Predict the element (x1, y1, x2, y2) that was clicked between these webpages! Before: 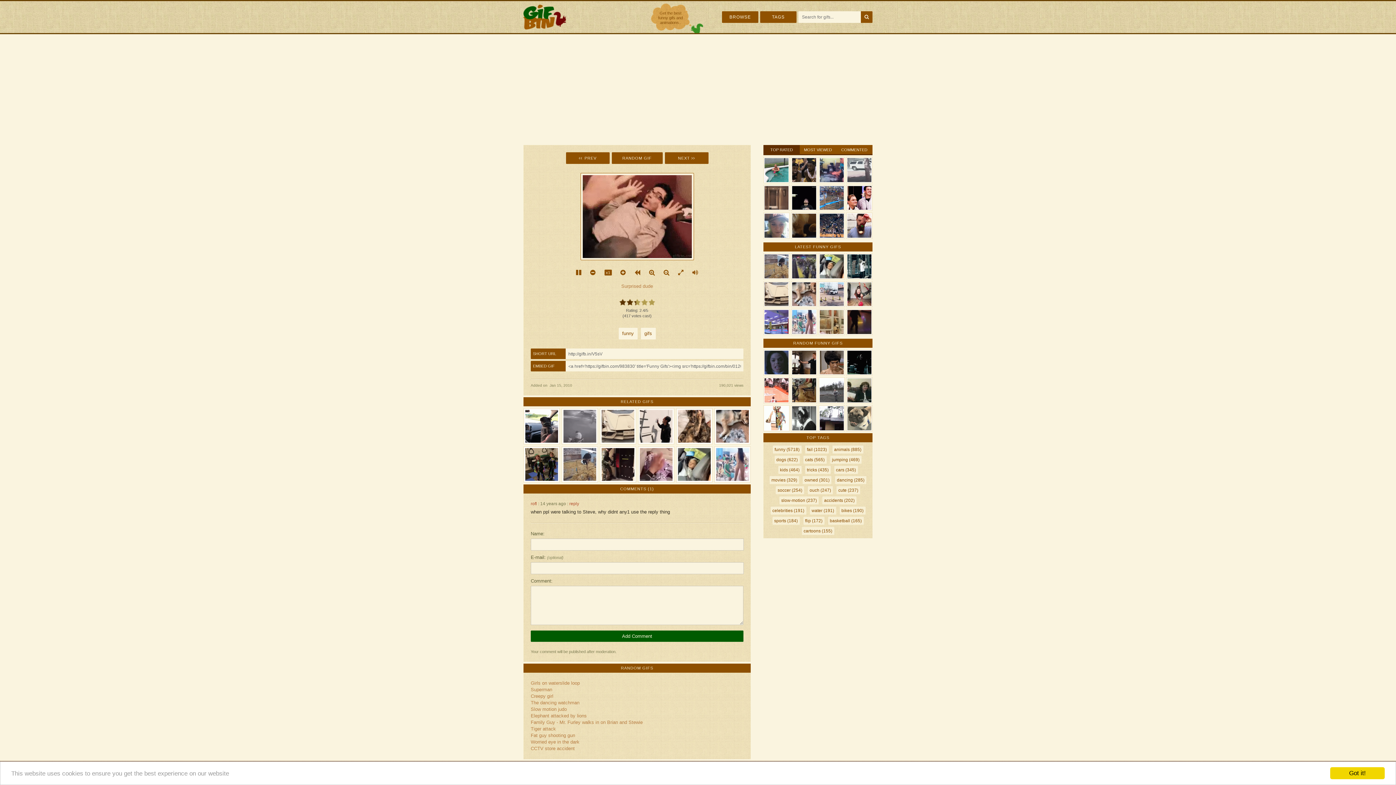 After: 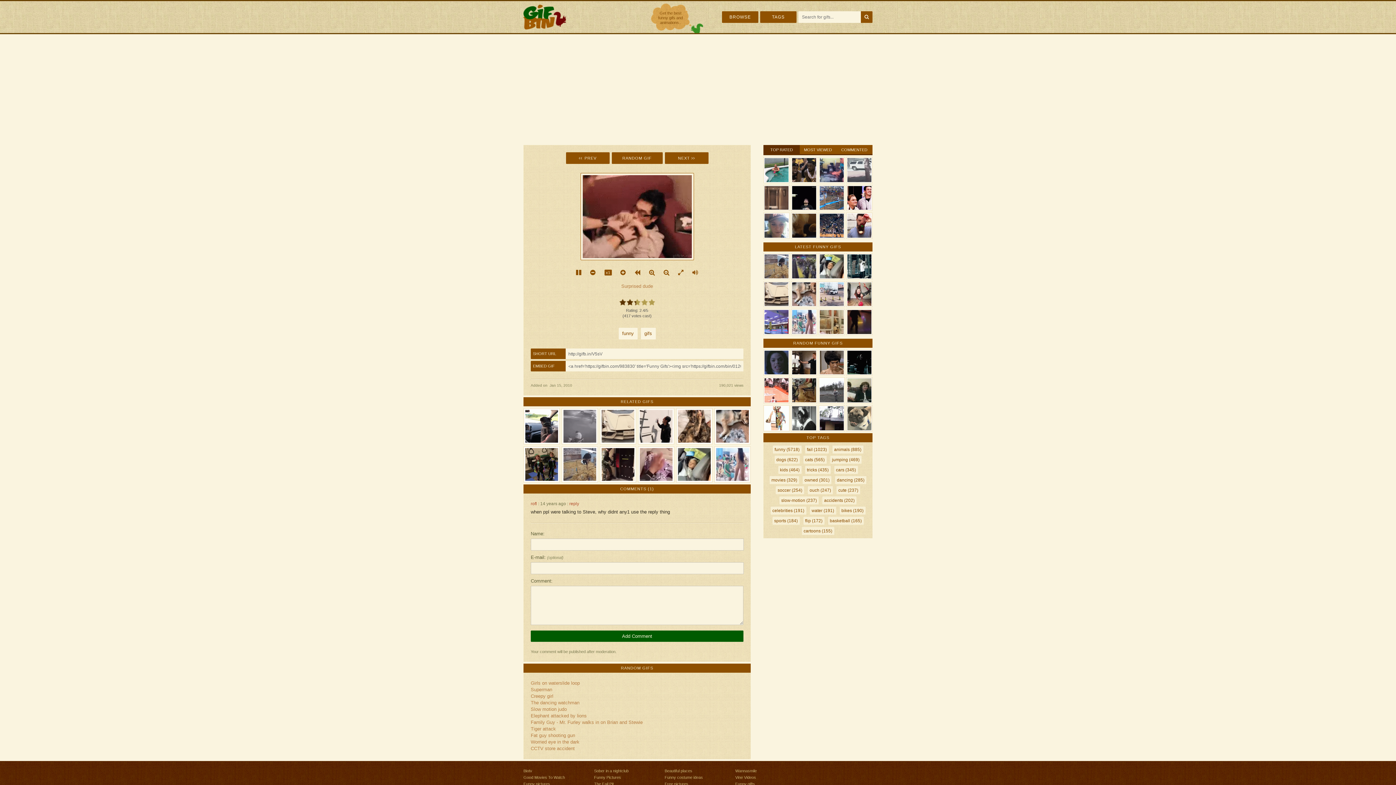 Action: bbox: (1330, 767, 1385, 779) label: Got it!